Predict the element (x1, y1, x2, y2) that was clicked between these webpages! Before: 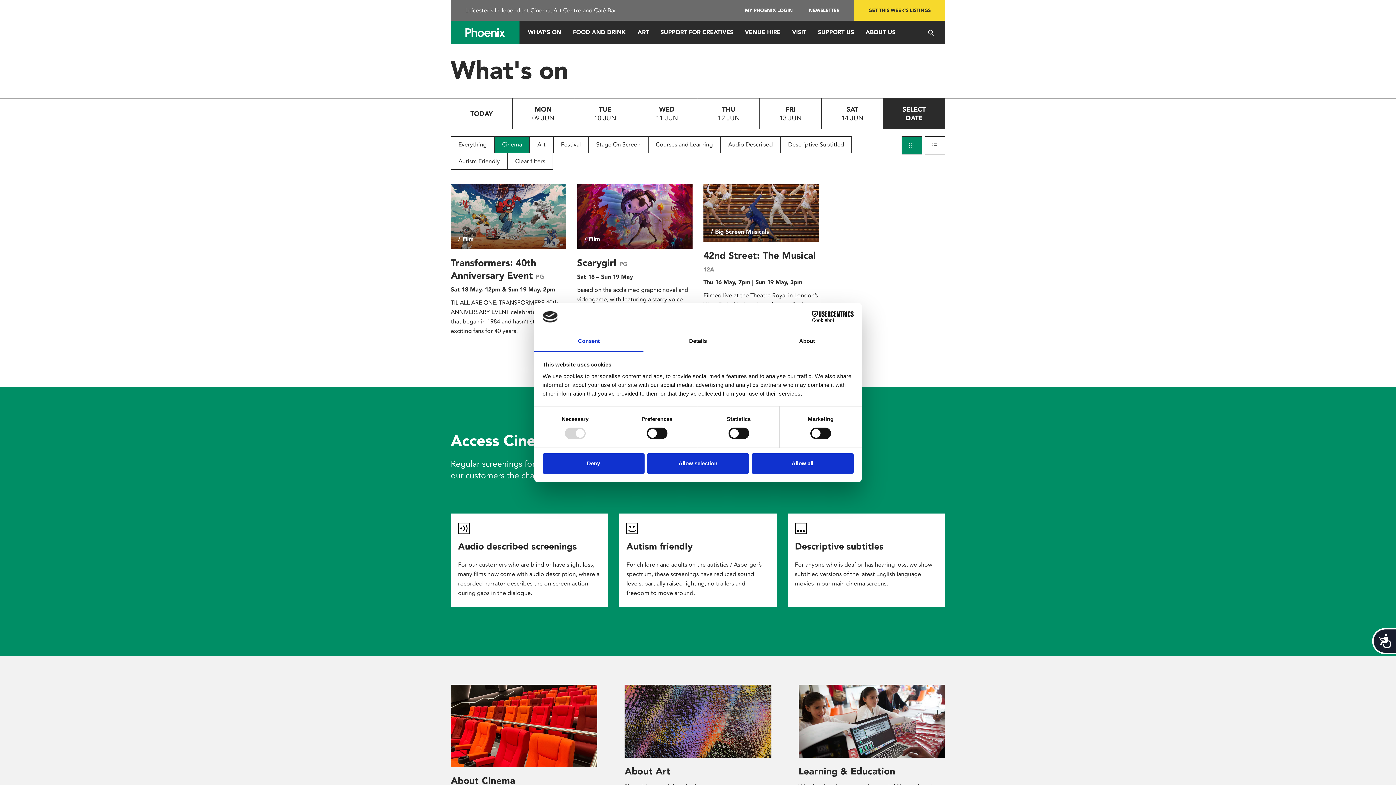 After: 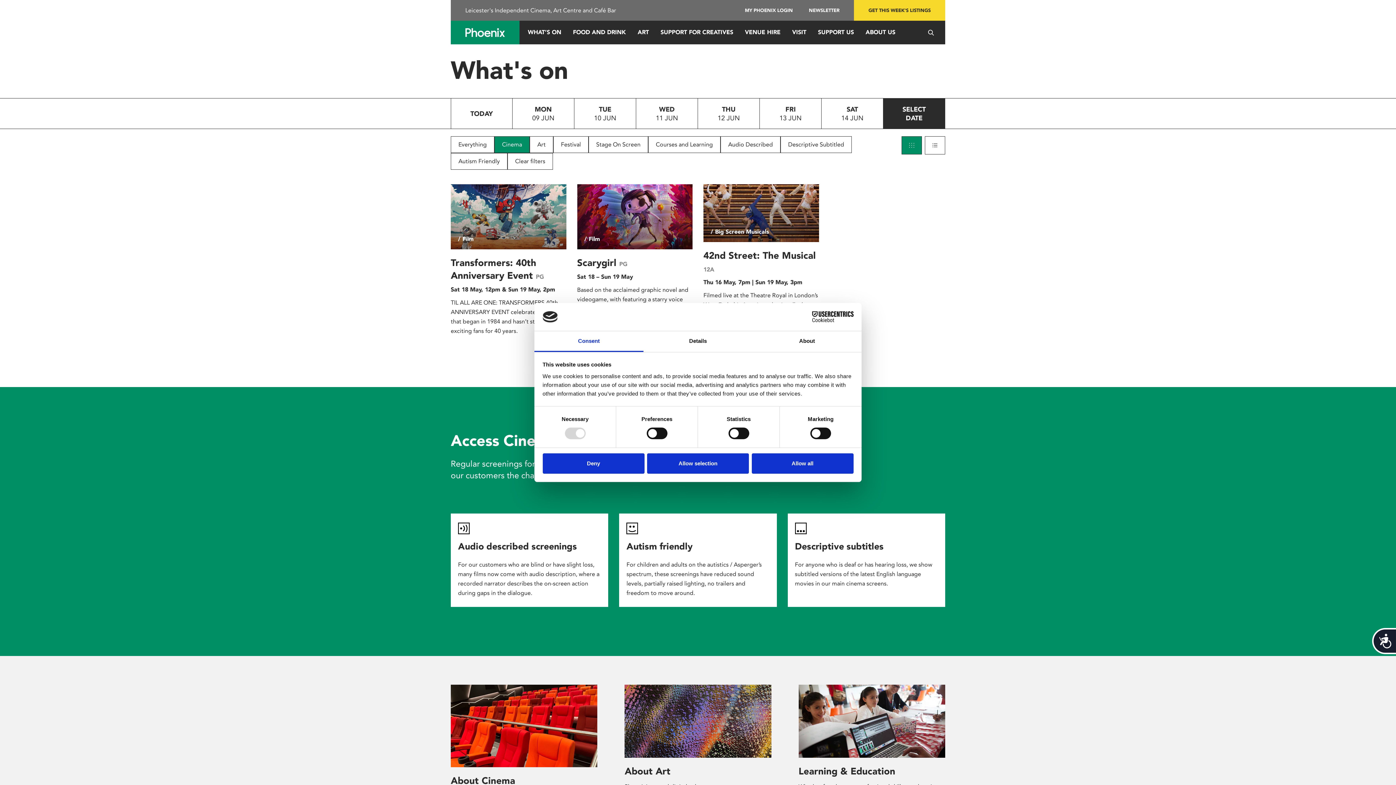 Action: label: Consent bbox: (534, 331, 643, 352)